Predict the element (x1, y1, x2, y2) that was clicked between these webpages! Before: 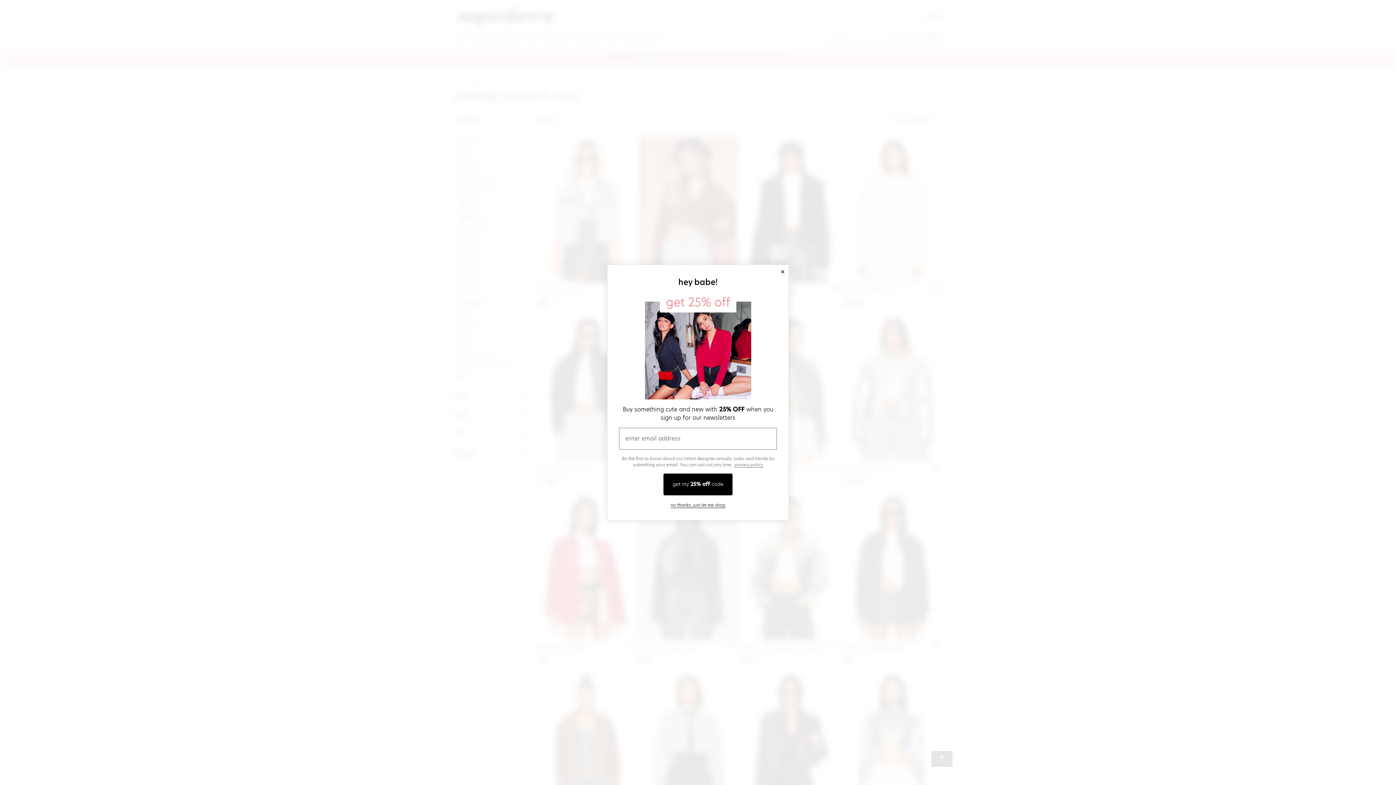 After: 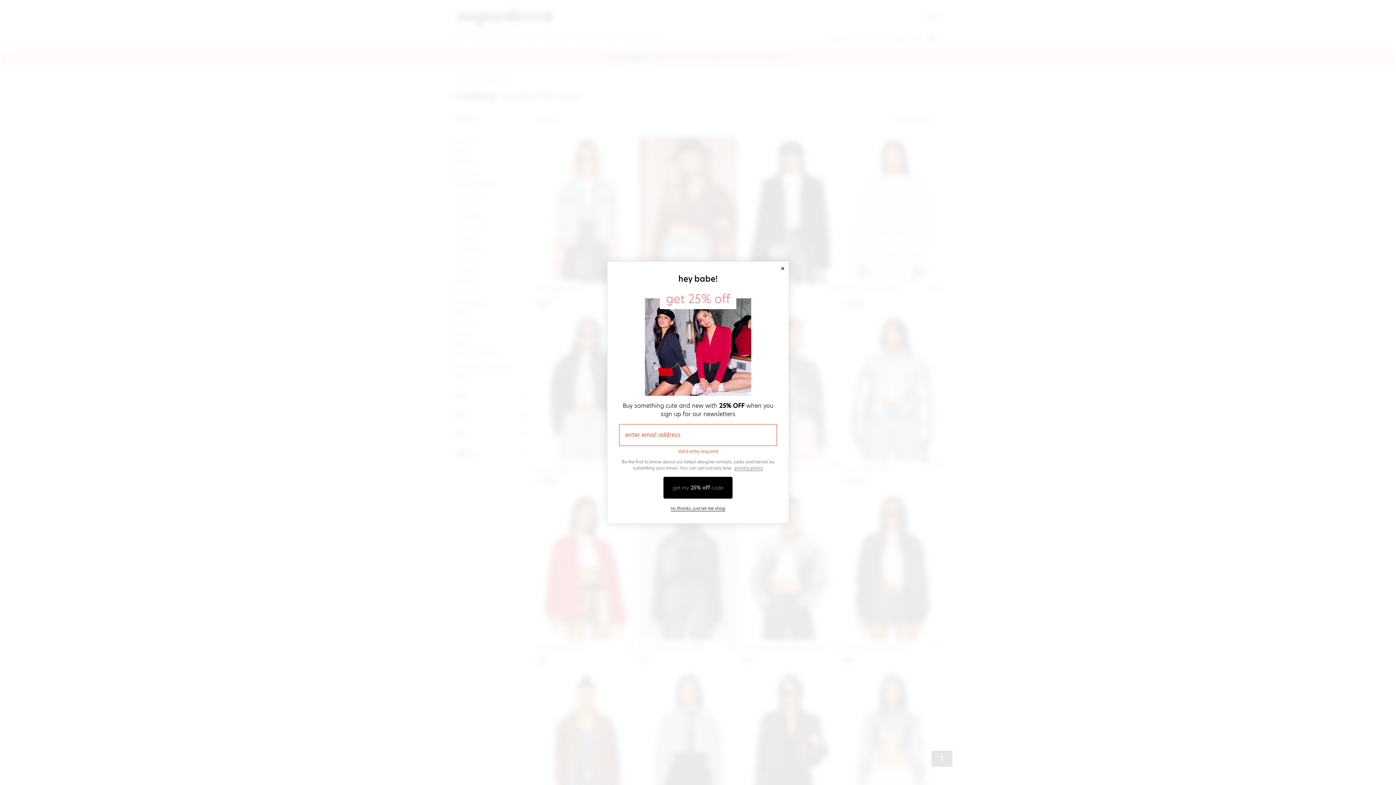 Action: label: get my 25% off code bbox: (663, 473, 732, 495)